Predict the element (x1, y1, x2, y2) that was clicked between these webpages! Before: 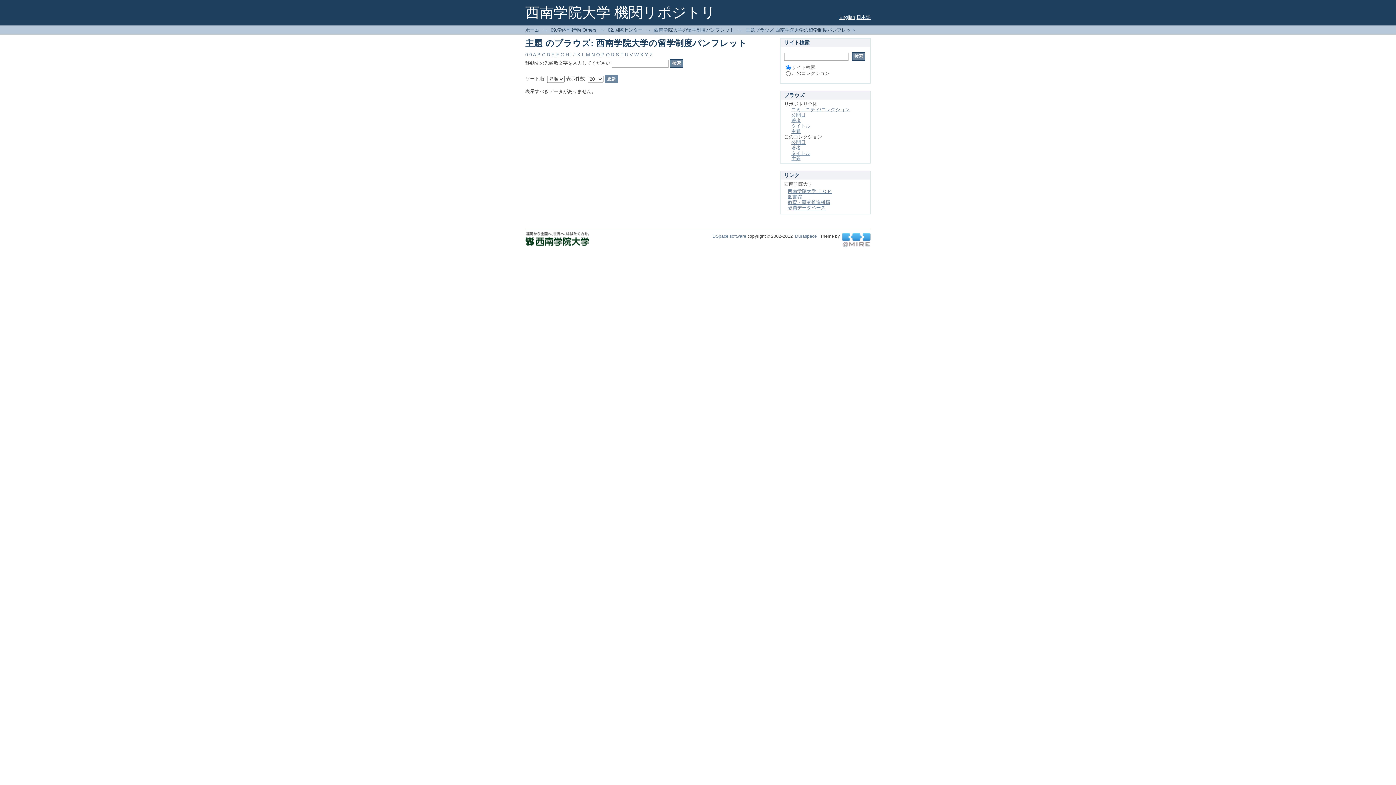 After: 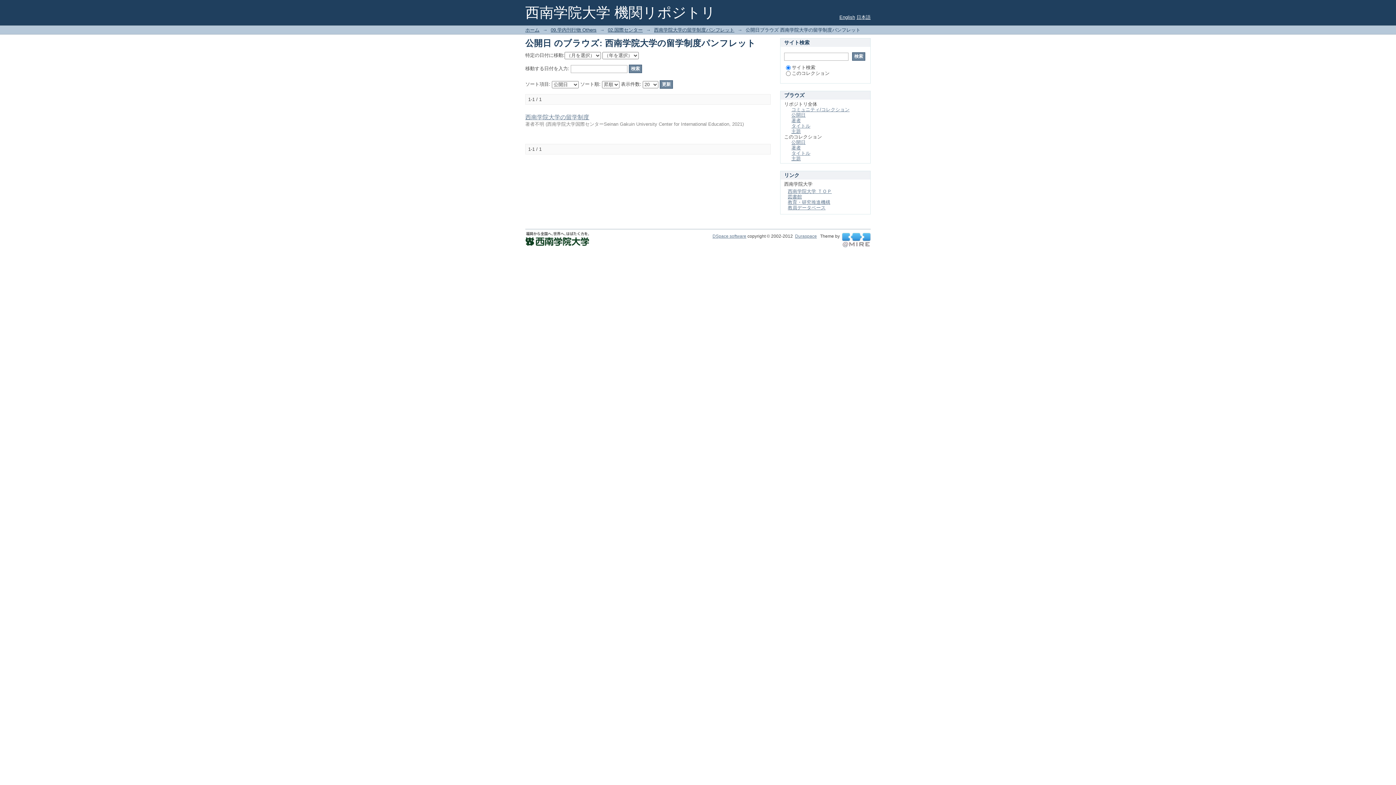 Action: bbox: (856, 14, 870, 20) label: 日本語